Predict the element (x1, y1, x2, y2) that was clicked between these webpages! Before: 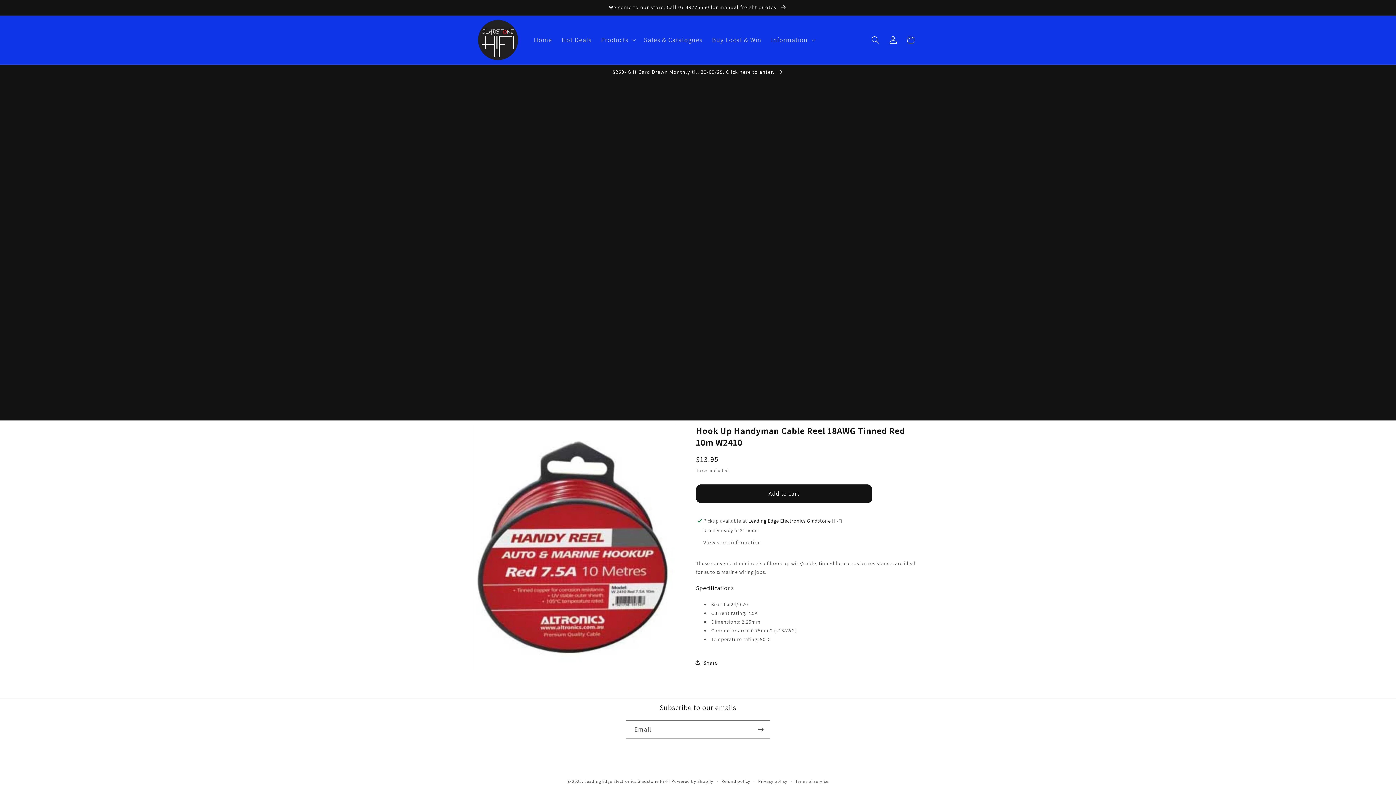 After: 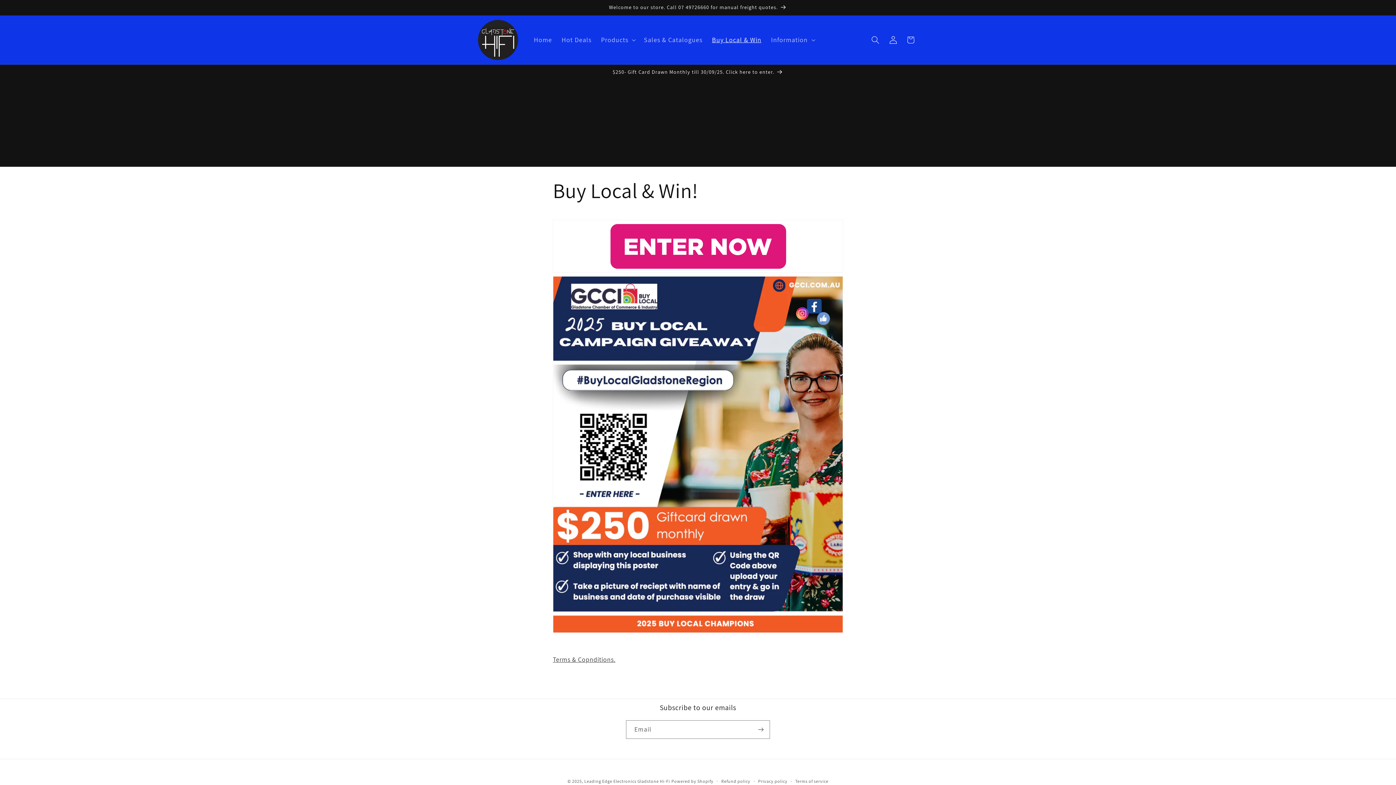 Action: label: Buy Local & Win bbox: (707, 31, 766, 48)